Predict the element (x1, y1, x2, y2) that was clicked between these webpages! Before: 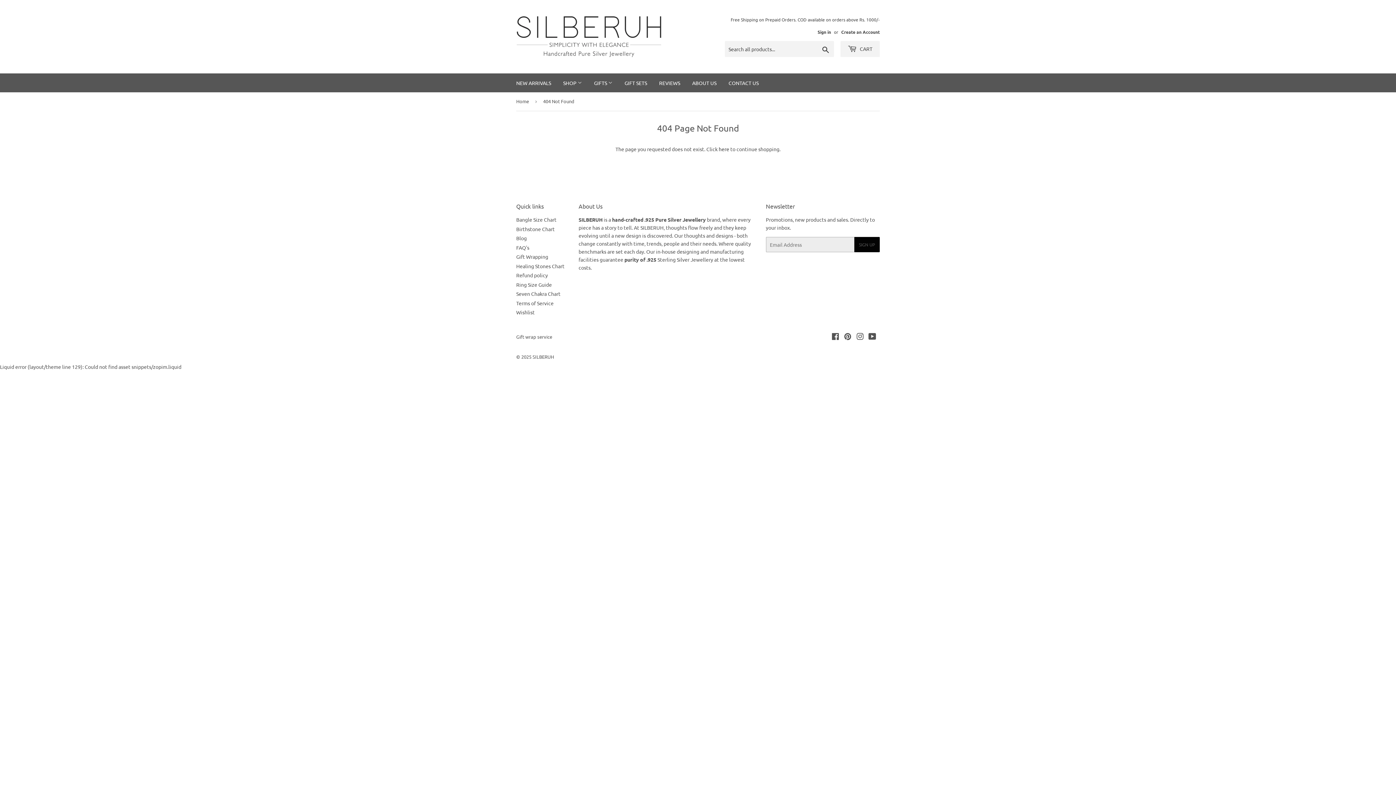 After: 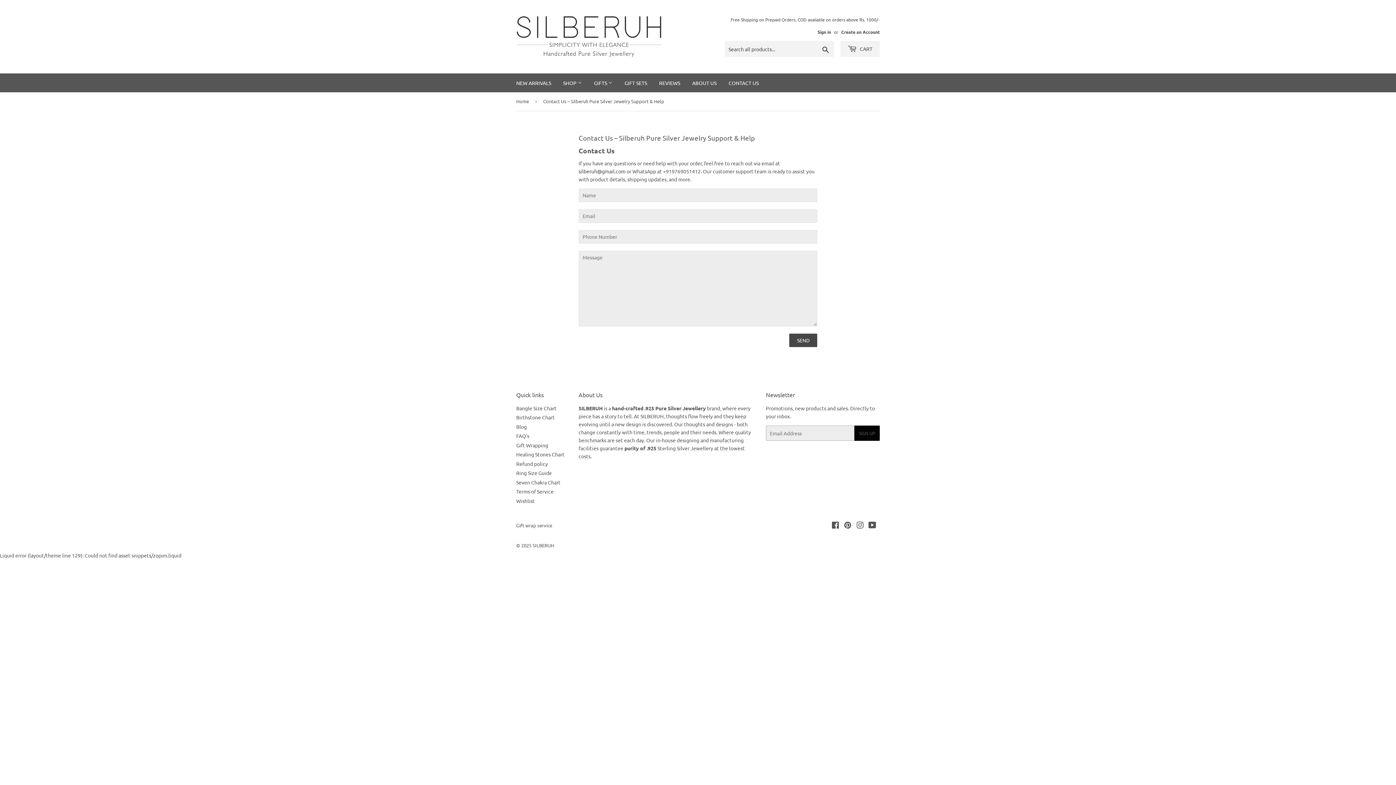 Action: label: CONTACT US bbox: (723, 73, 764, 92)